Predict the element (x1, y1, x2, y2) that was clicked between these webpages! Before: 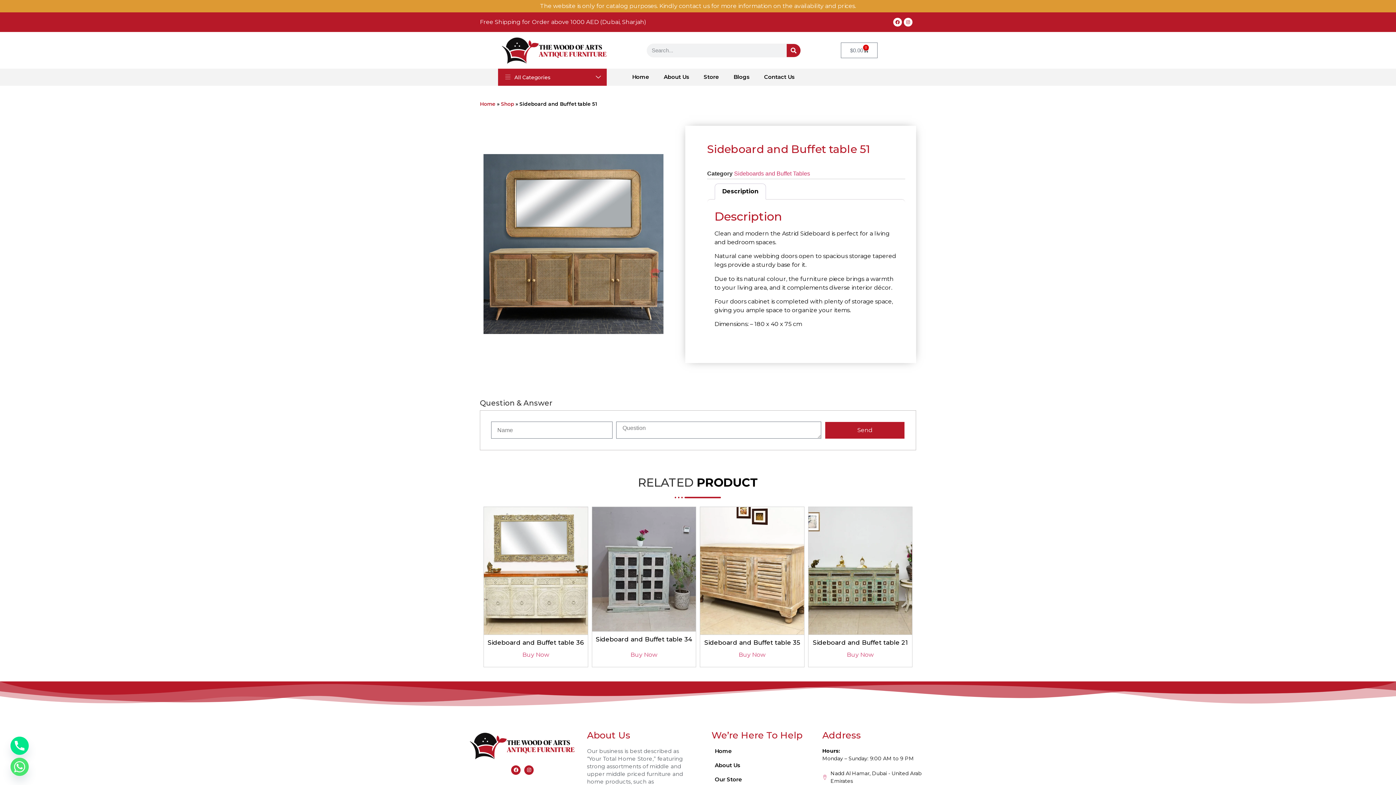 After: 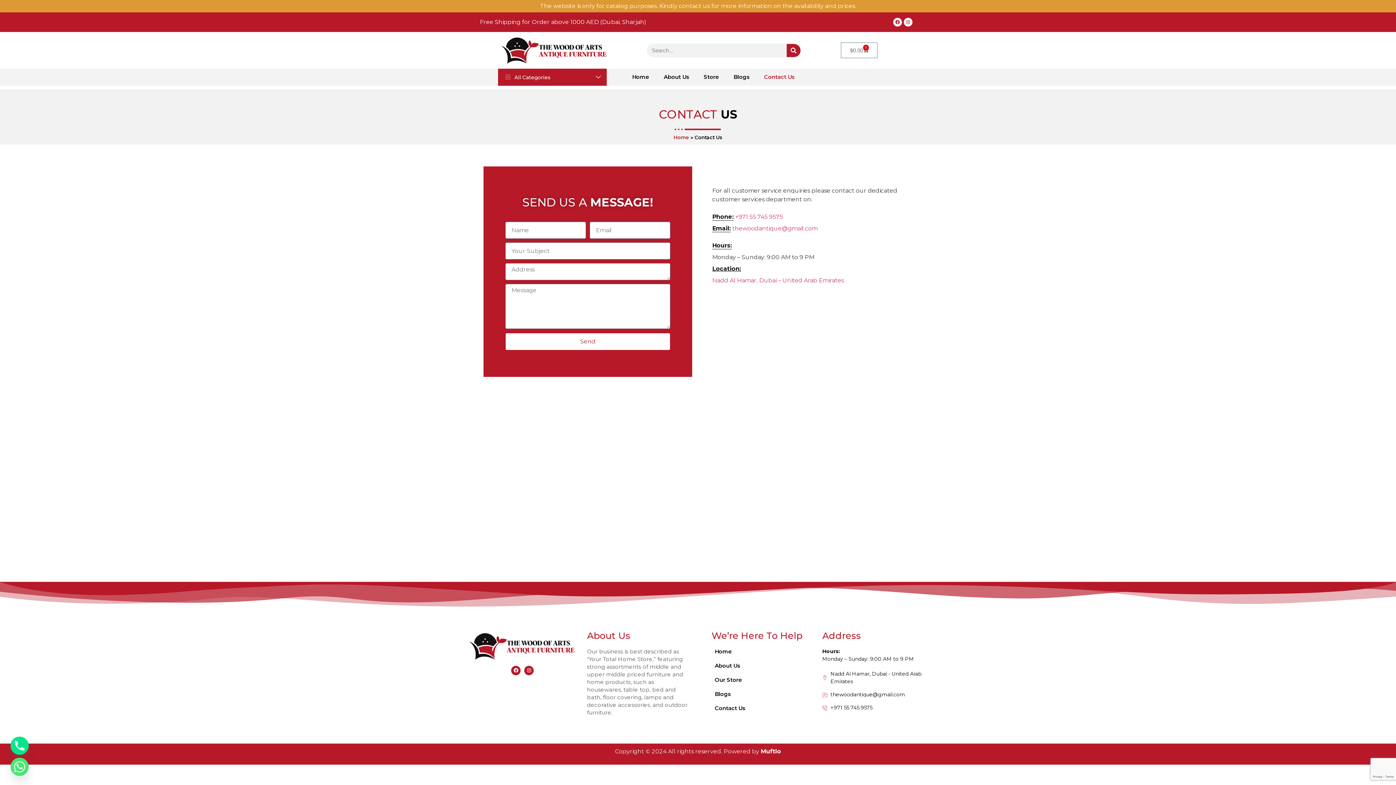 Action: label: Contact Us bbox: (757, 68, 802, 85)